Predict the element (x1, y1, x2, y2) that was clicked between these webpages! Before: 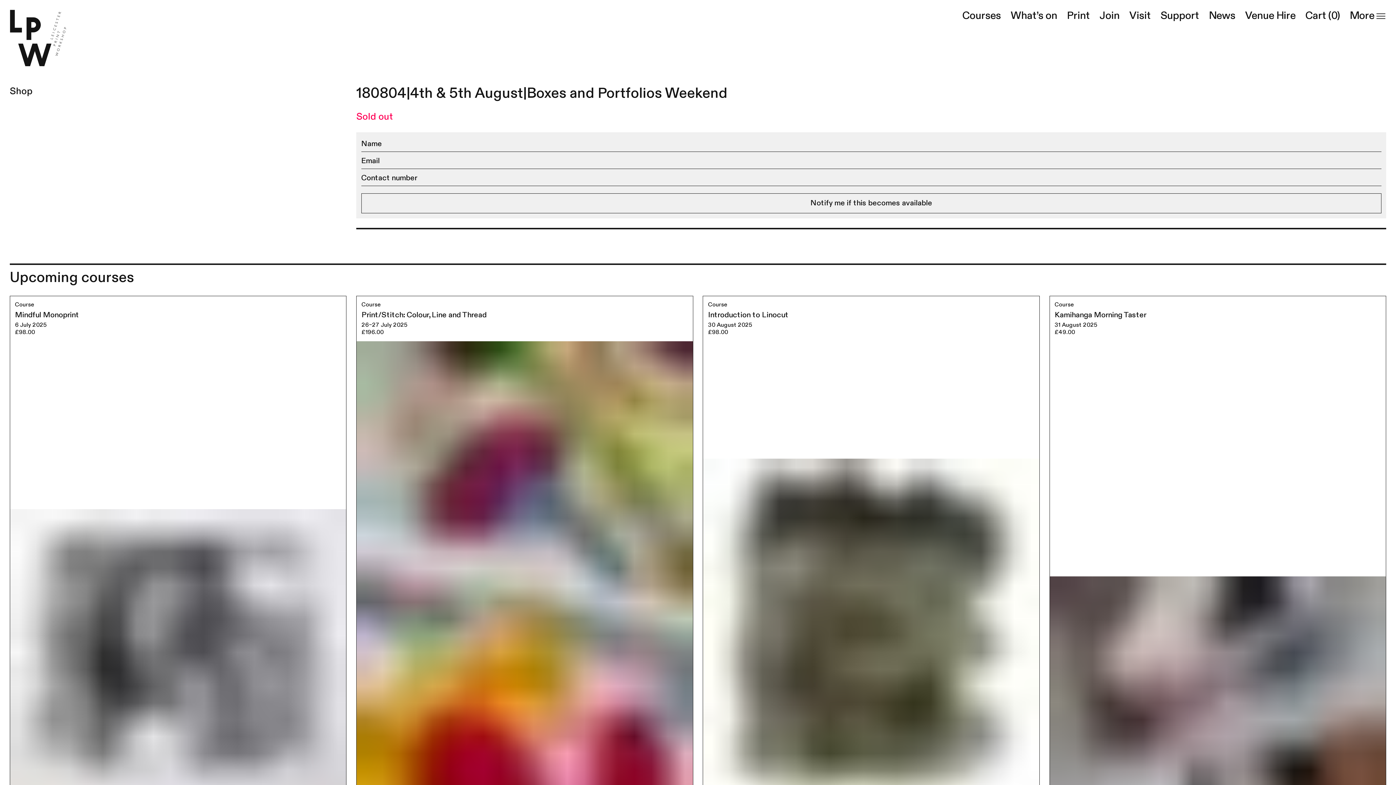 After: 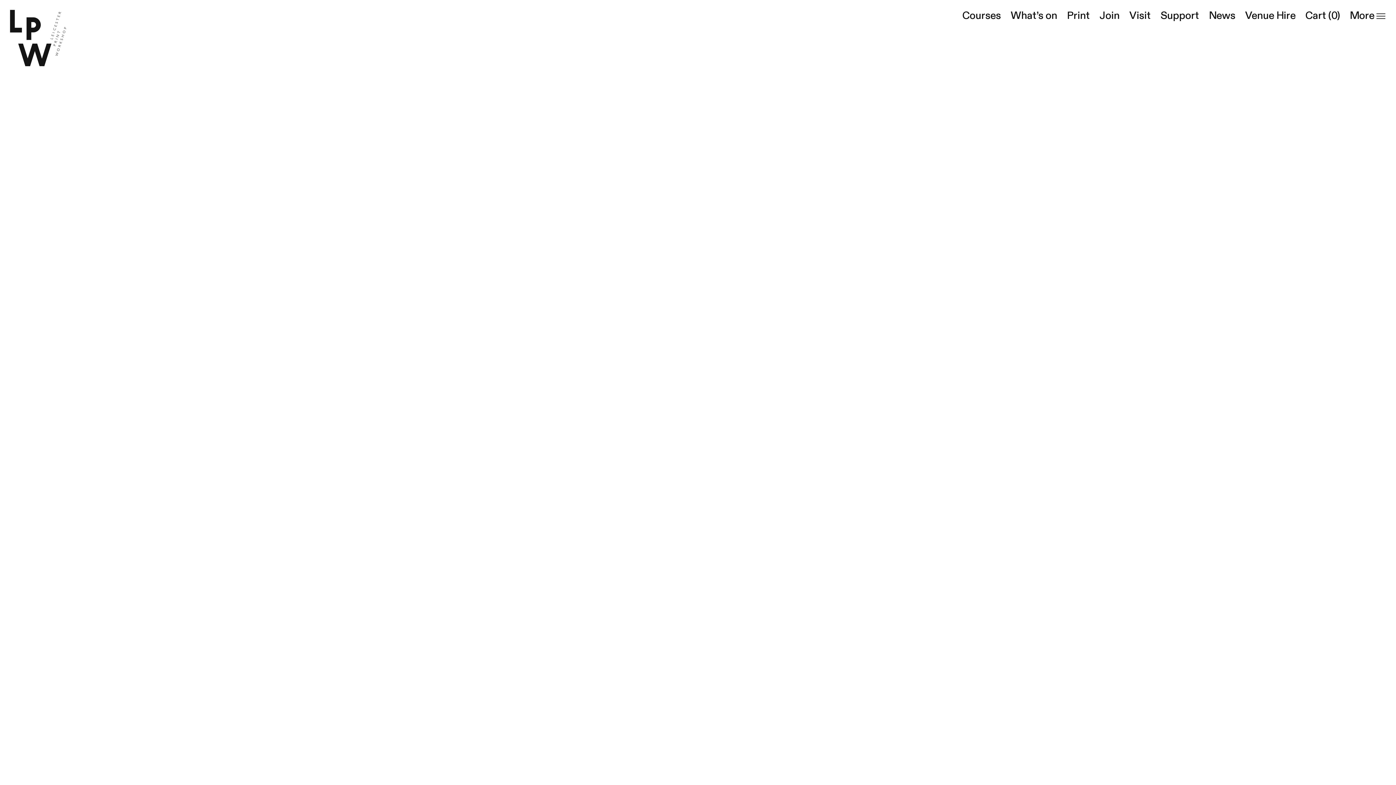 Action: label: Shop bbox: (9, 85, 346, 97)